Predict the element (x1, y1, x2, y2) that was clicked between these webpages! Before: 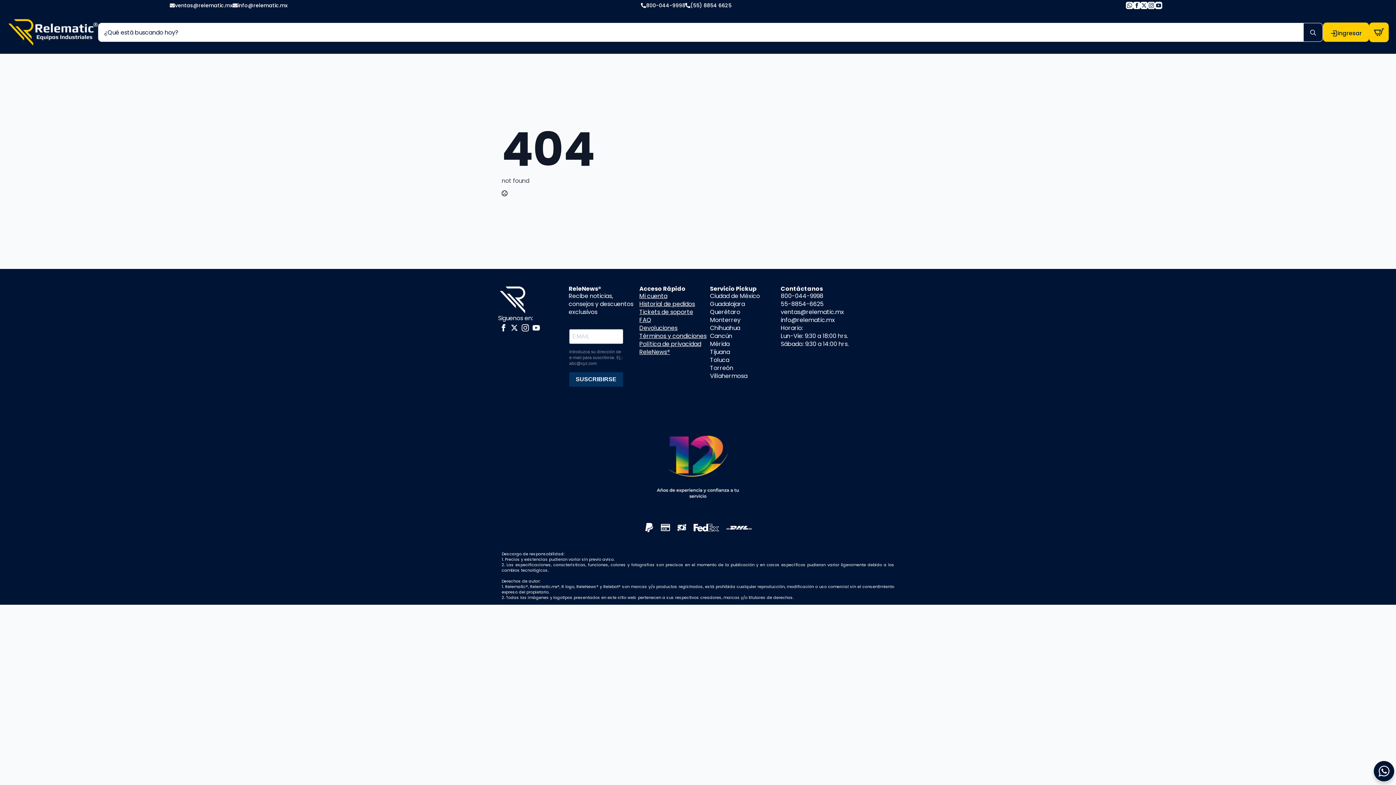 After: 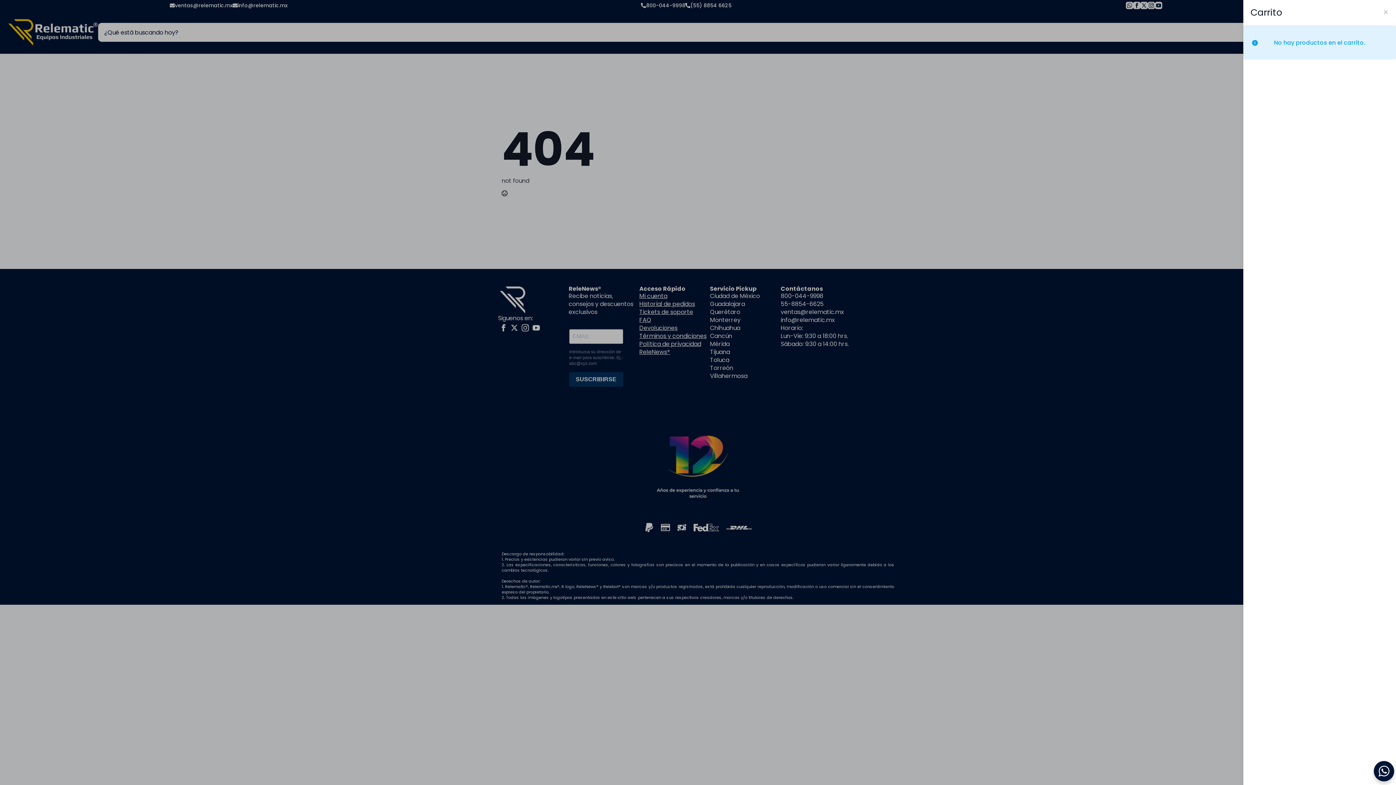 Action: bbox: (1369, 22, 1389, 42) label: Ver carrito / cotización